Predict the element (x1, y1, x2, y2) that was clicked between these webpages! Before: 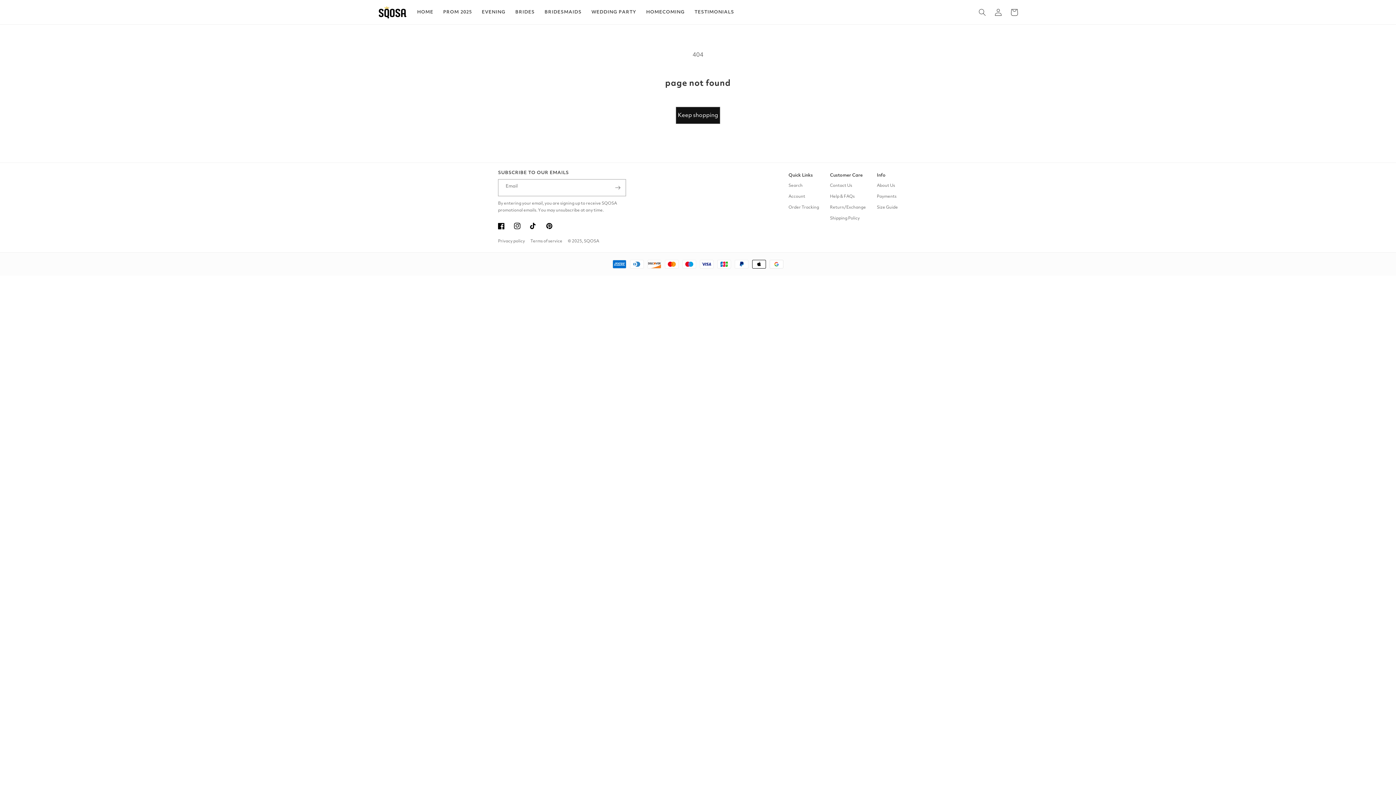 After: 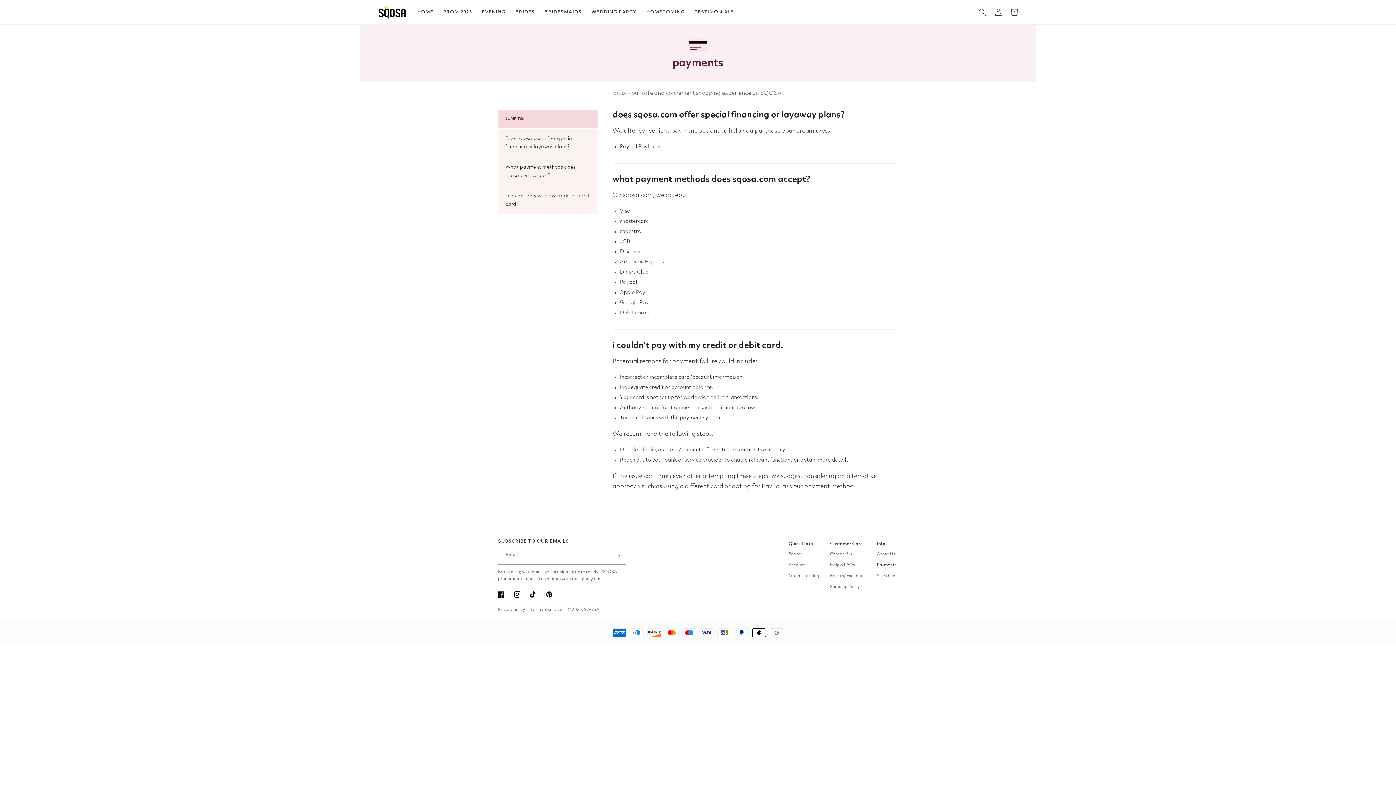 Action: label: Payments bbox: (877, 191, 896, 202)